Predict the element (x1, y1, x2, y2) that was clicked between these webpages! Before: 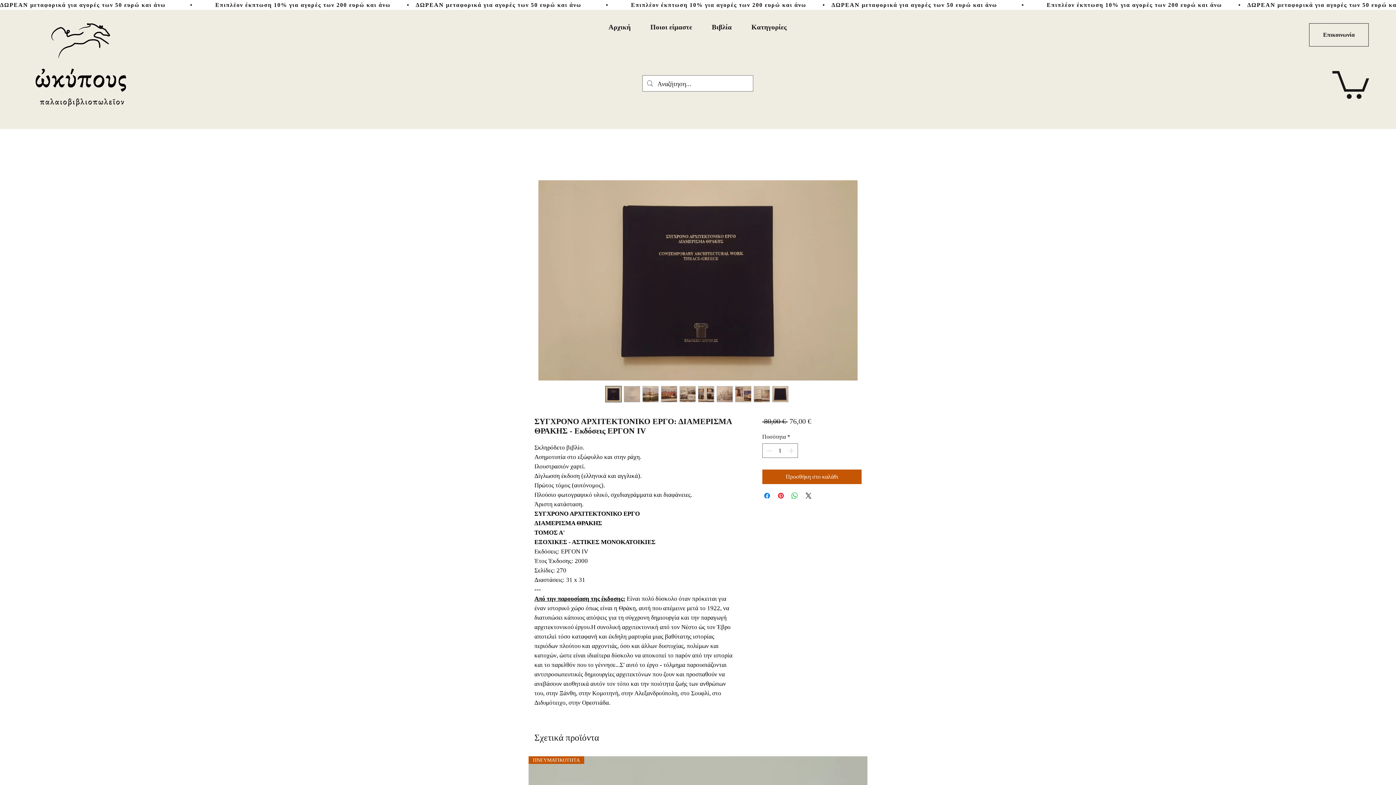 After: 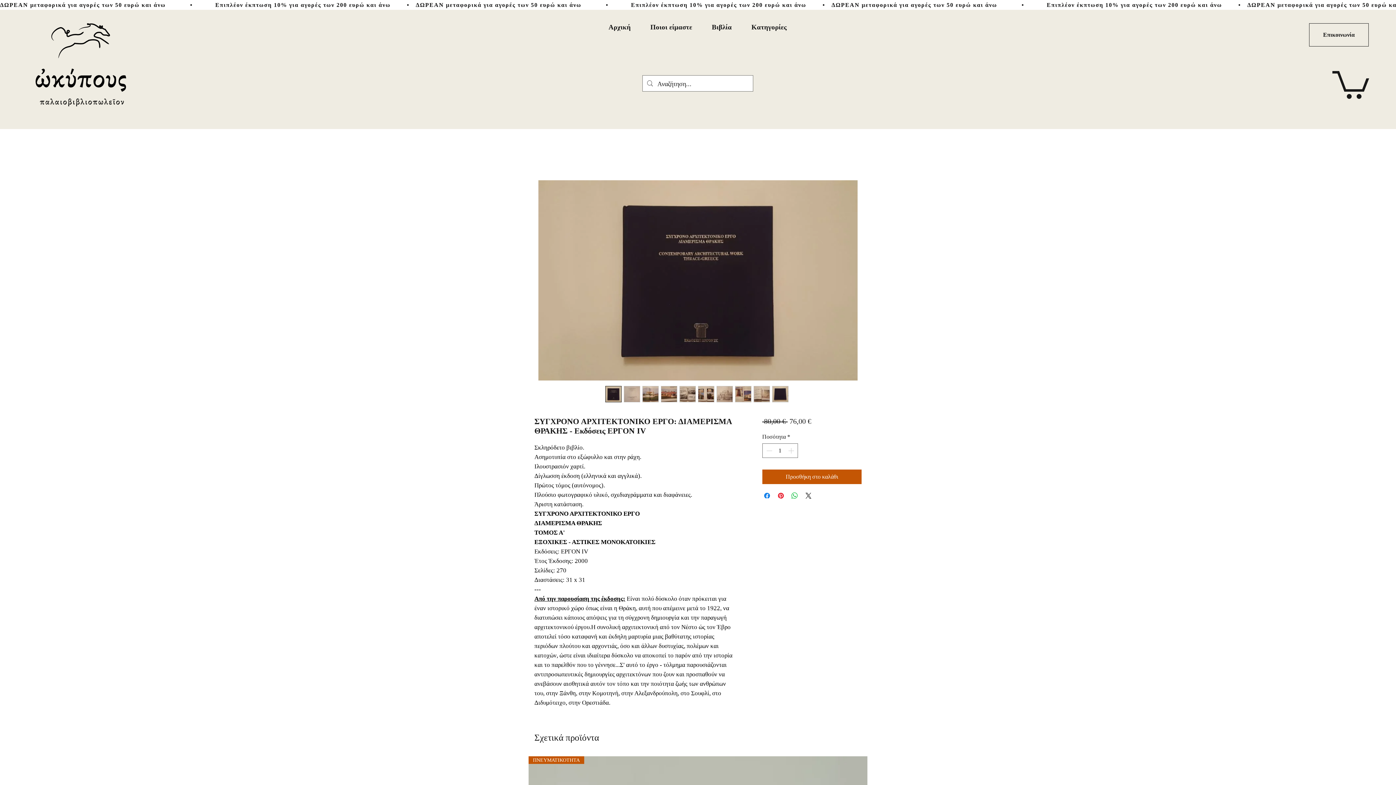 Action: bbox: (661, 386, 677, 402)